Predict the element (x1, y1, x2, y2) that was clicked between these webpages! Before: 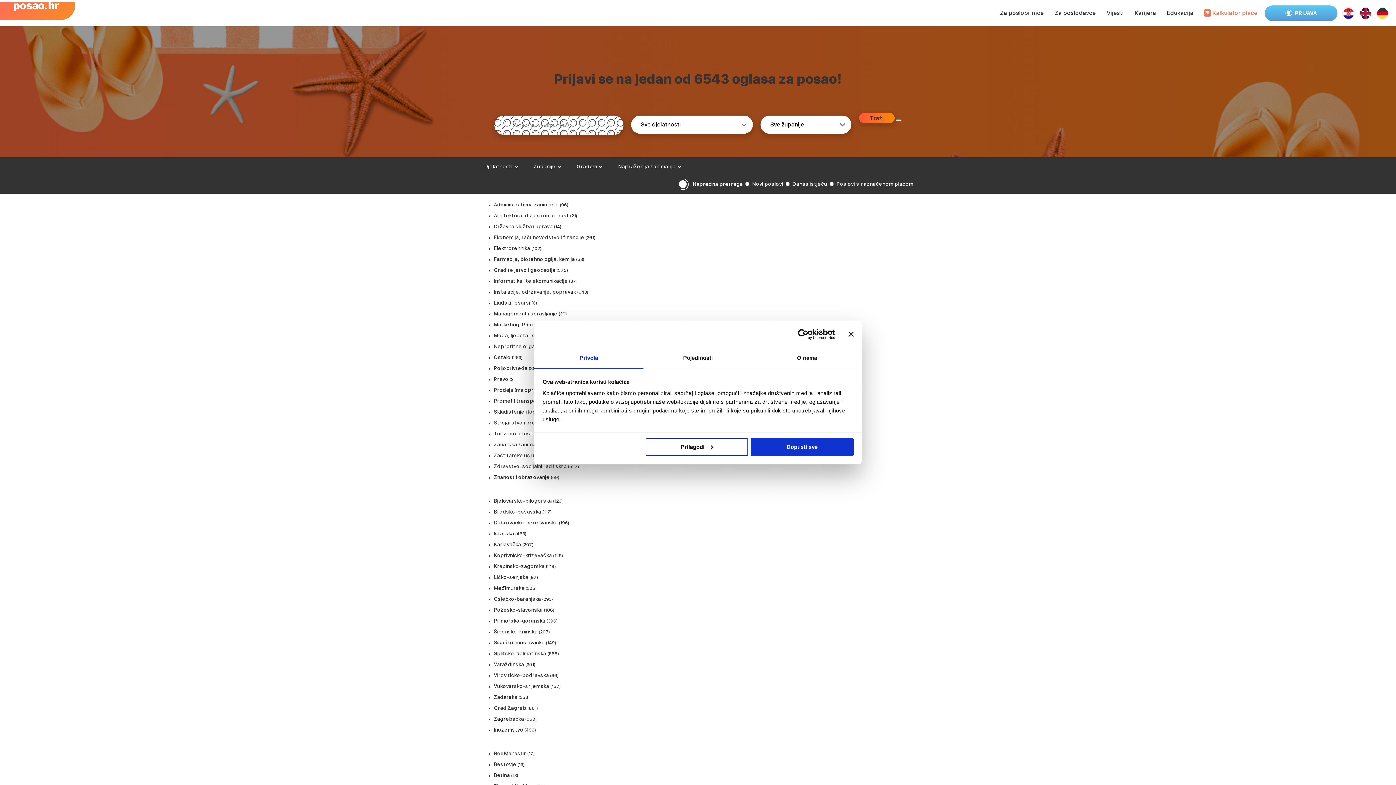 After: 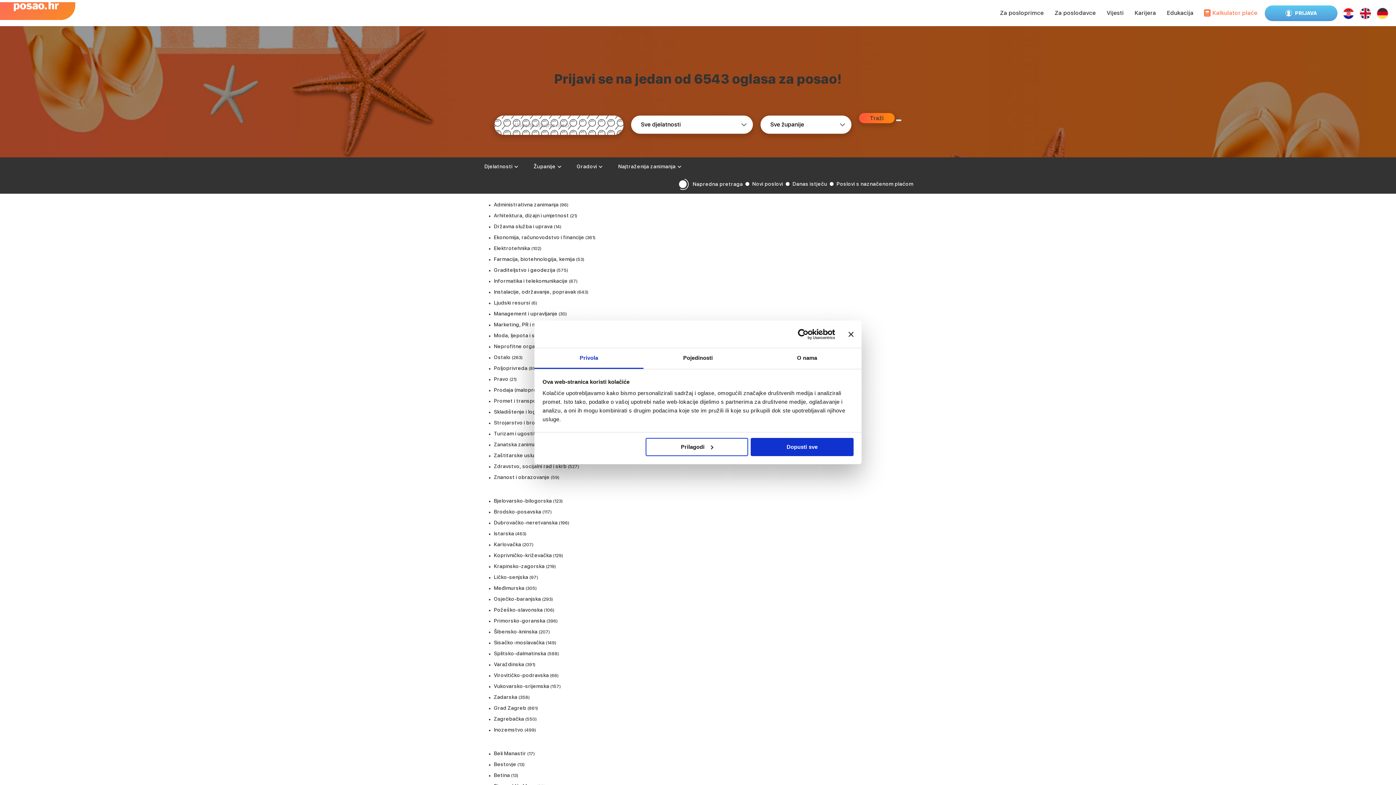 Action: label: Vukovarsko-srijemska bbox: (494, 681, 549, 691)